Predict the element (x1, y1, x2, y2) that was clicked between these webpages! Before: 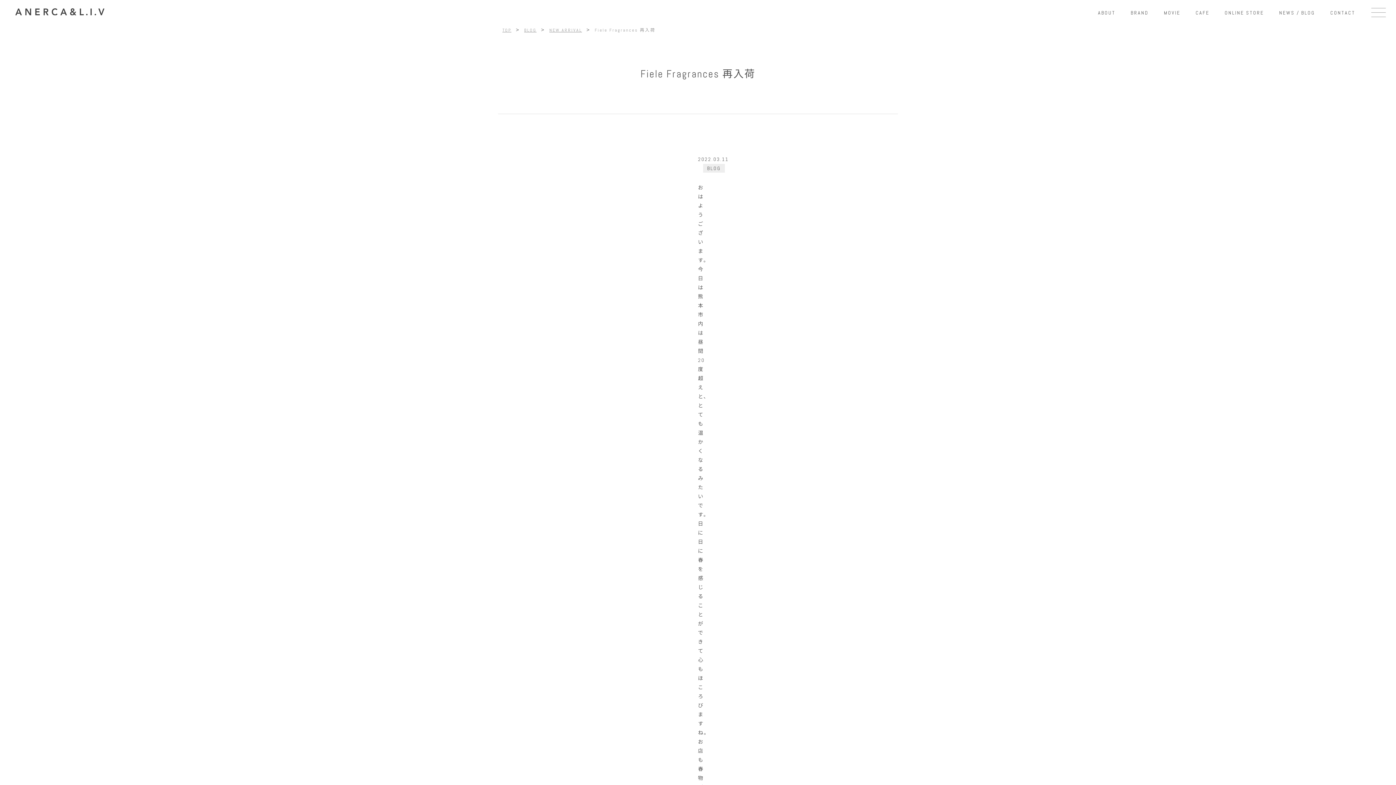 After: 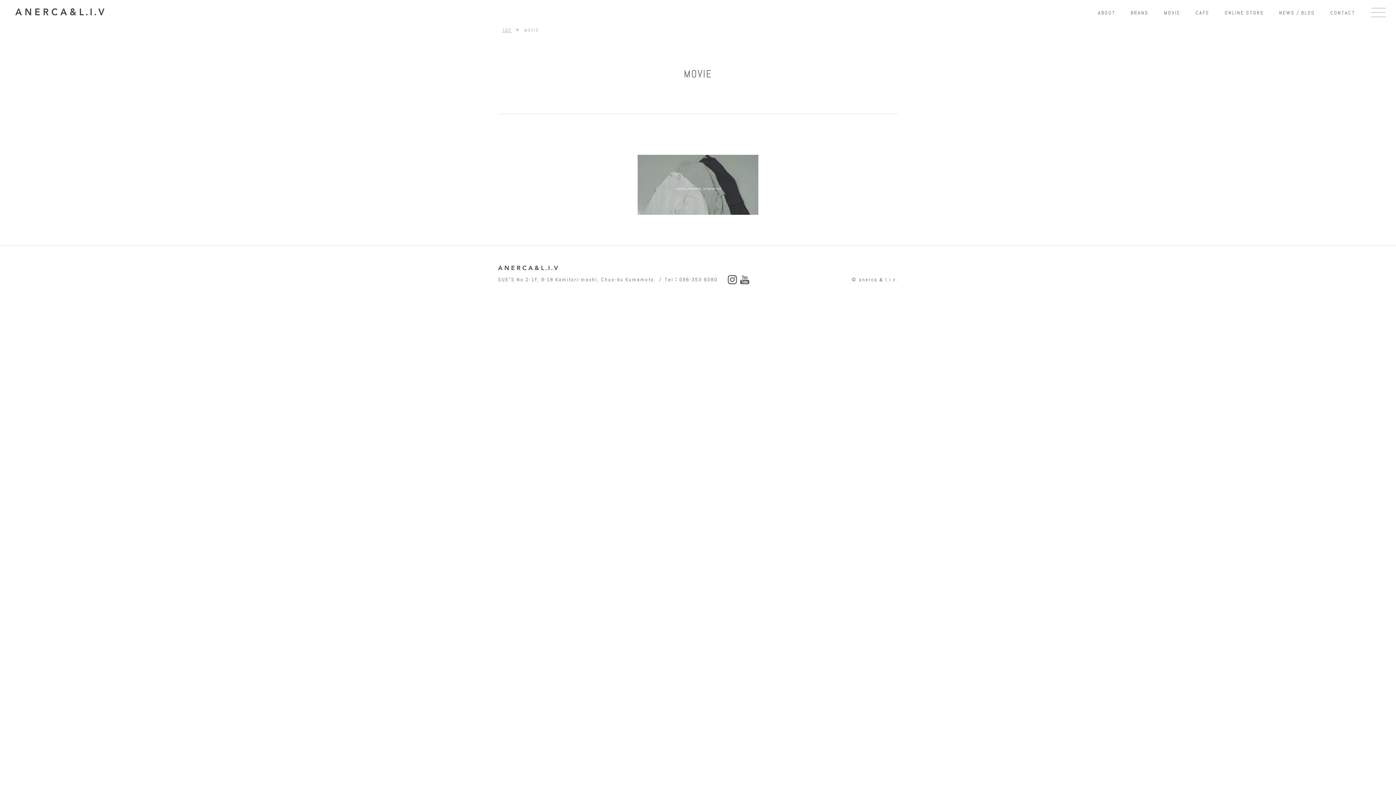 Action: bbox: (1164, 9, 1180, 15) label: MOVIE